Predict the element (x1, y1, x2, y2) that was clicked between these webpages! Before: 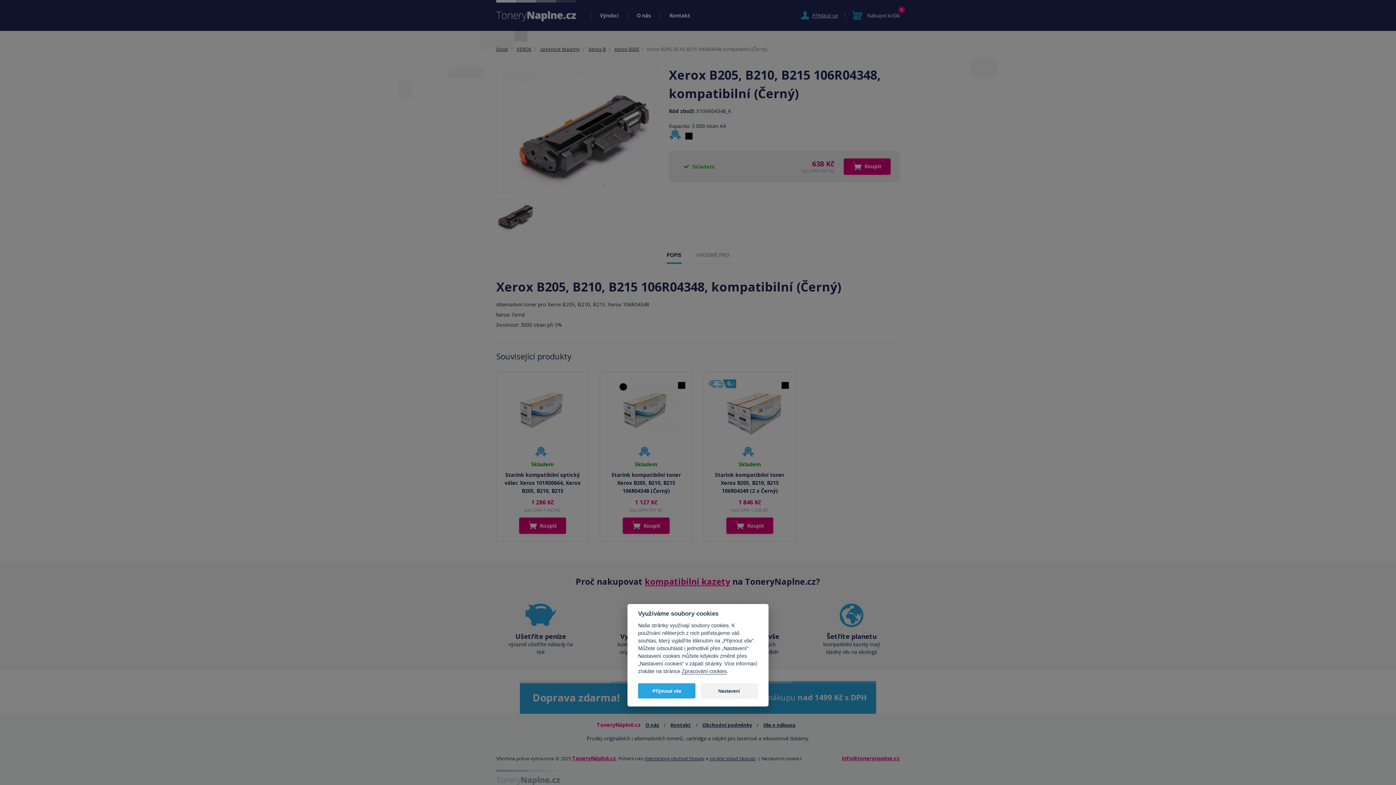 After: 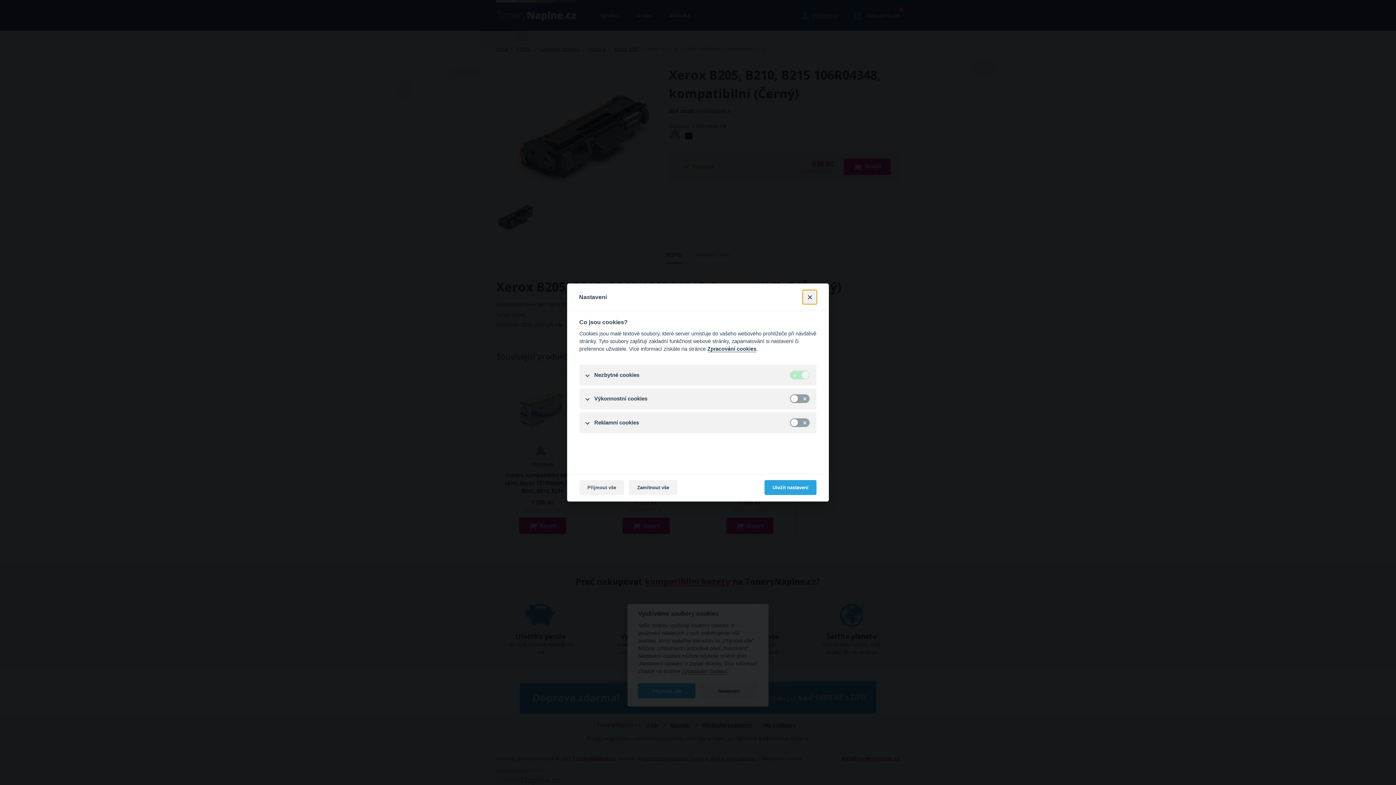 Action: label: Nastavení bbox: (700, 683, 758, 698)